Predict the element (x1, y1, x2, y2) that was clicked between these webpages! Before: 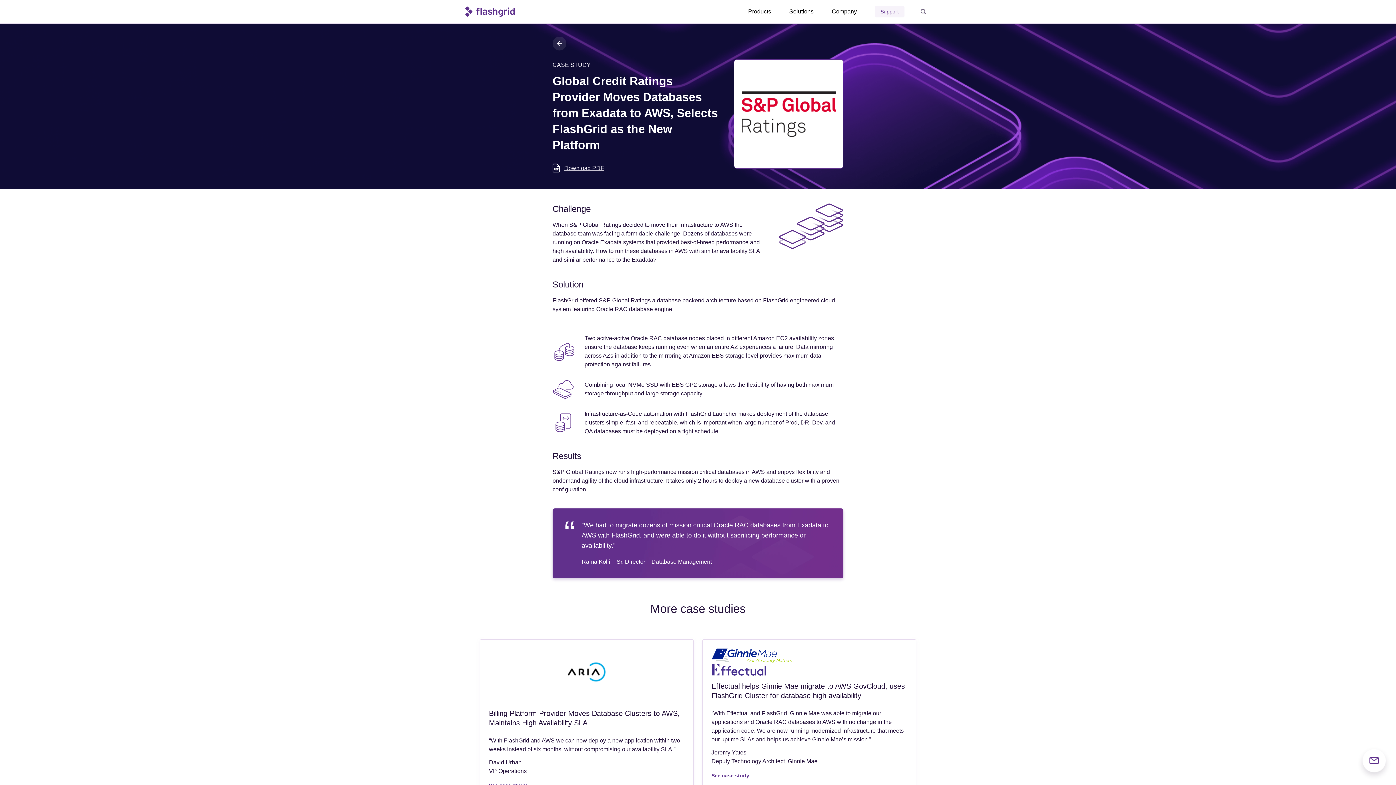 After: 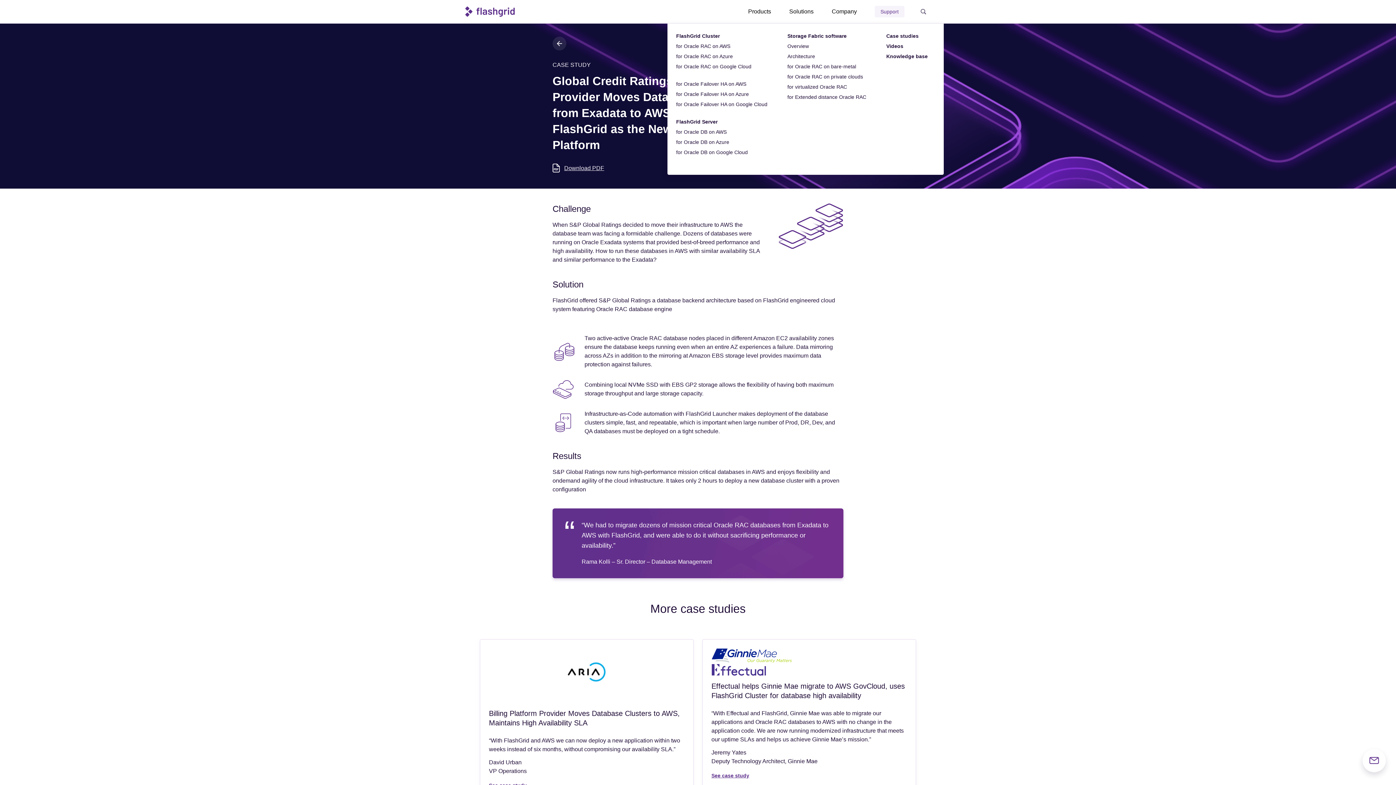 Action: label: Products bbox: (739, 0, 780, 23)